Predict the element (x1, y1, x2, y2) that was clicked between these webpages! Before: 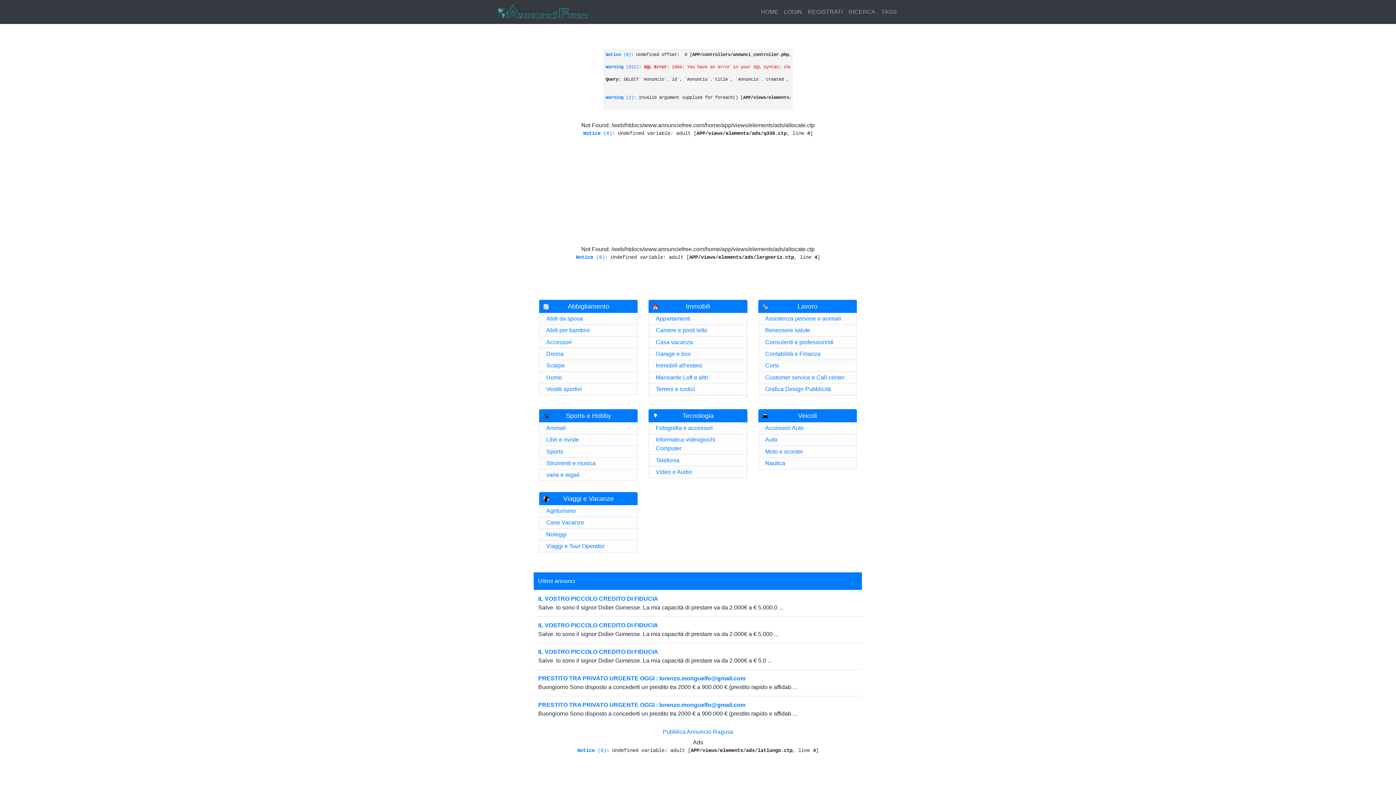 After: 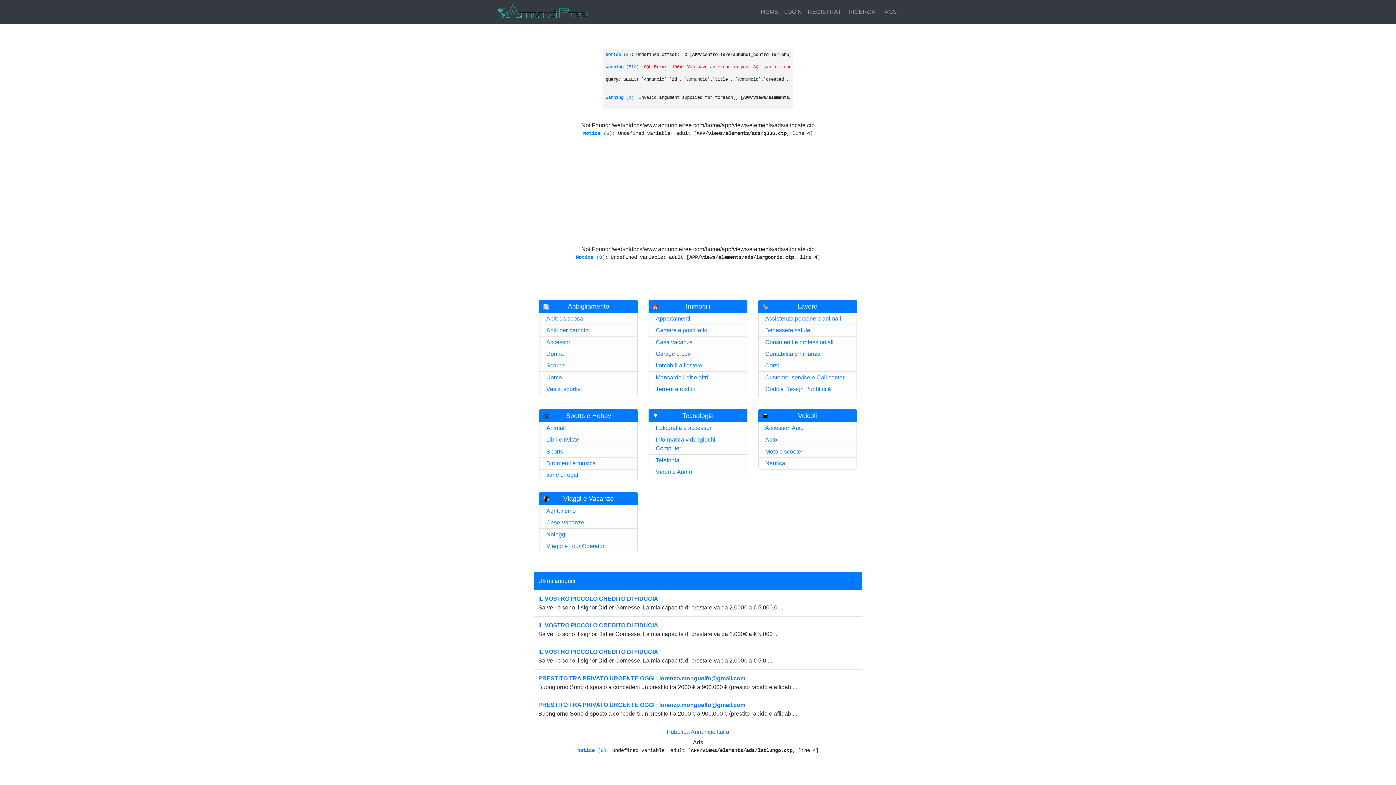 Action: bbox: (797, 302, 817, 310) label: Lavoro